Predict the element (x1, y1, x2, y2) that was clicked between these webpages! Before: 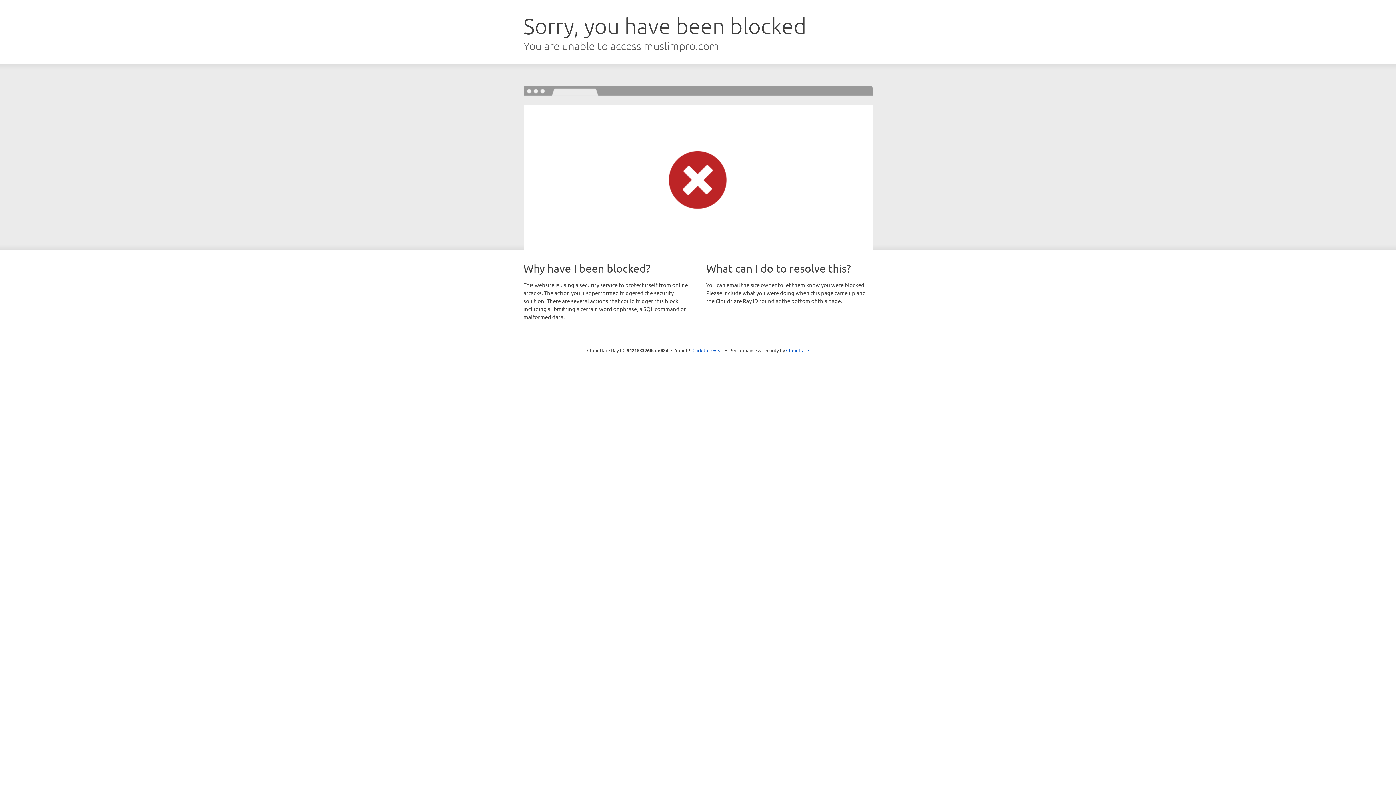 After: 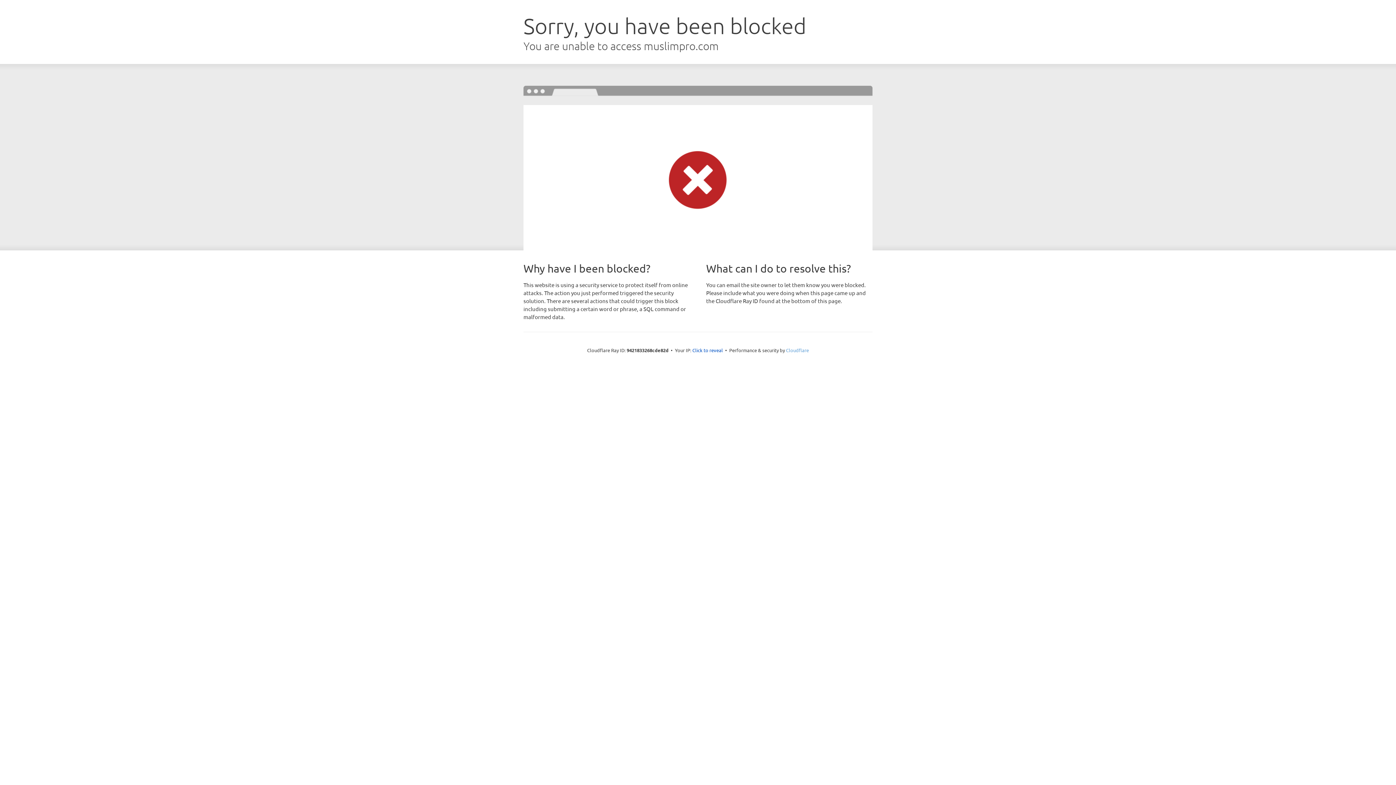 Action: label: Cloudflare bbox: (786, 347, 809, 353)